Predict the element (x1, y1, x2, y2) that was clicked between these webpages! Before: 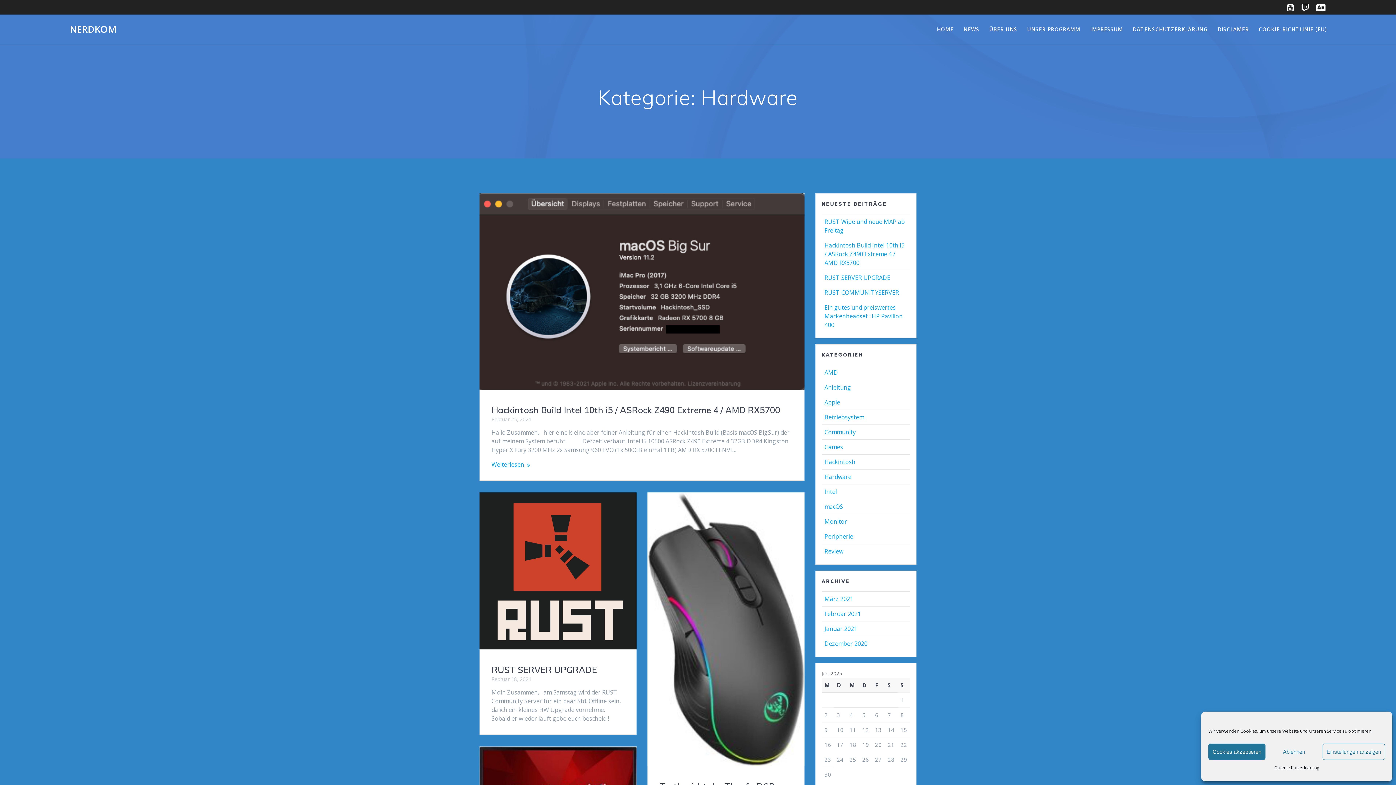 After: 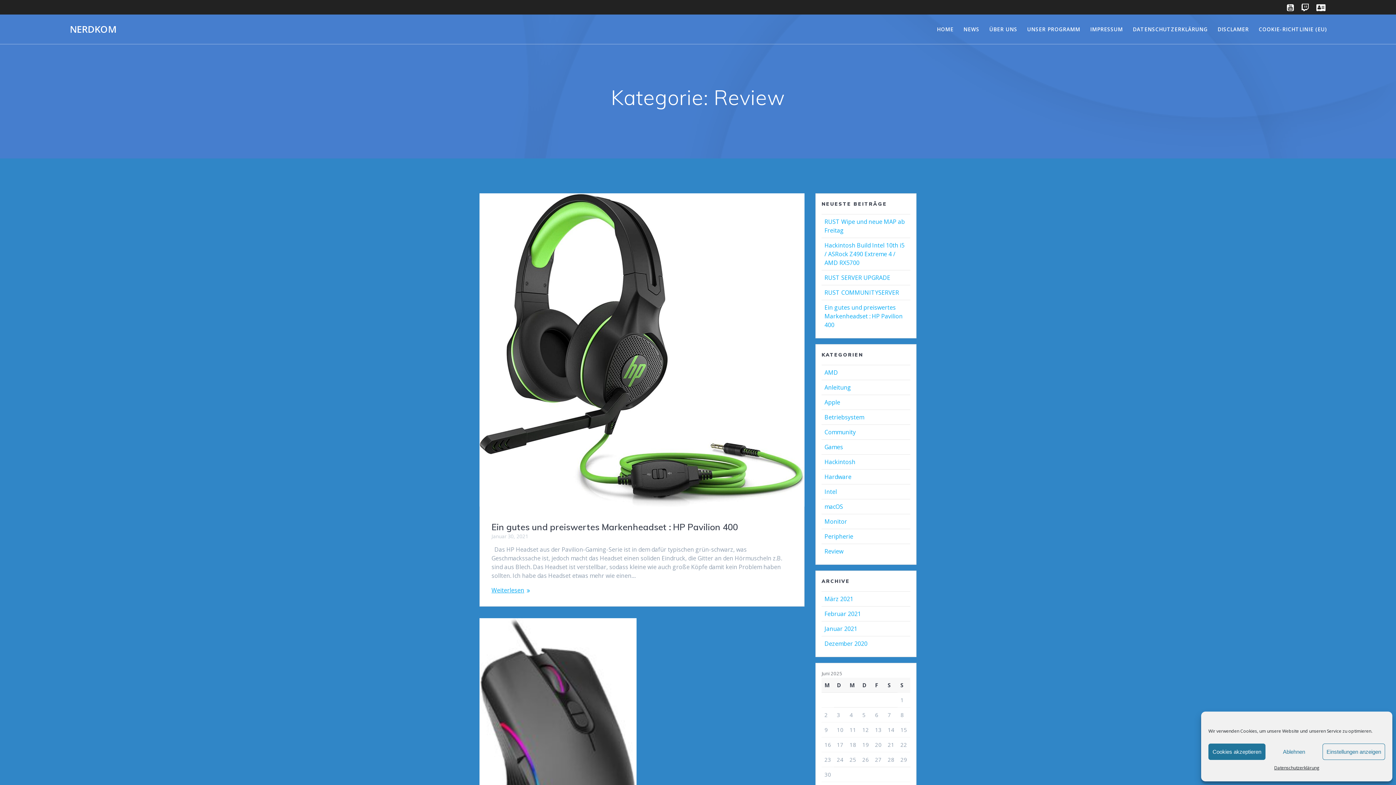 Action: bbox: (824, 547, 843, 555) label: Review